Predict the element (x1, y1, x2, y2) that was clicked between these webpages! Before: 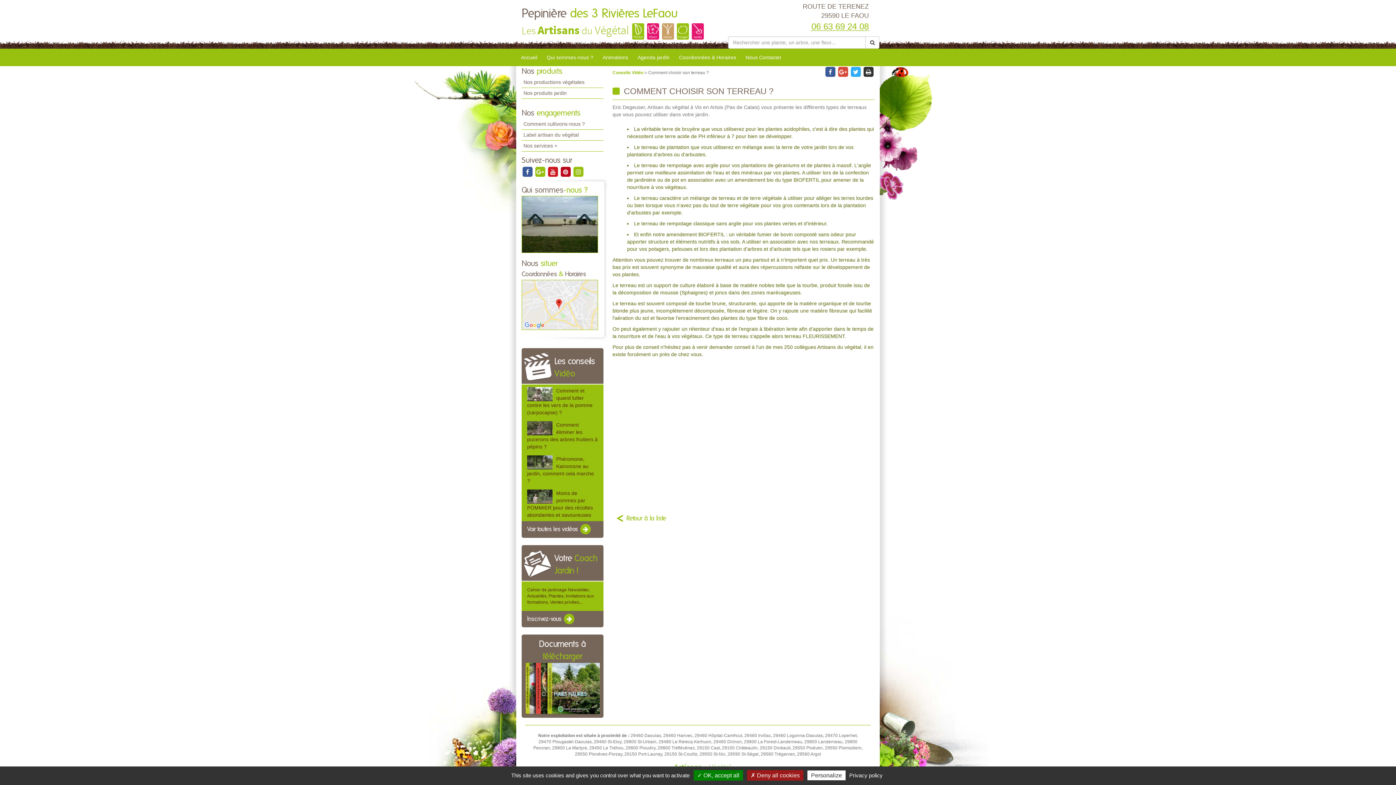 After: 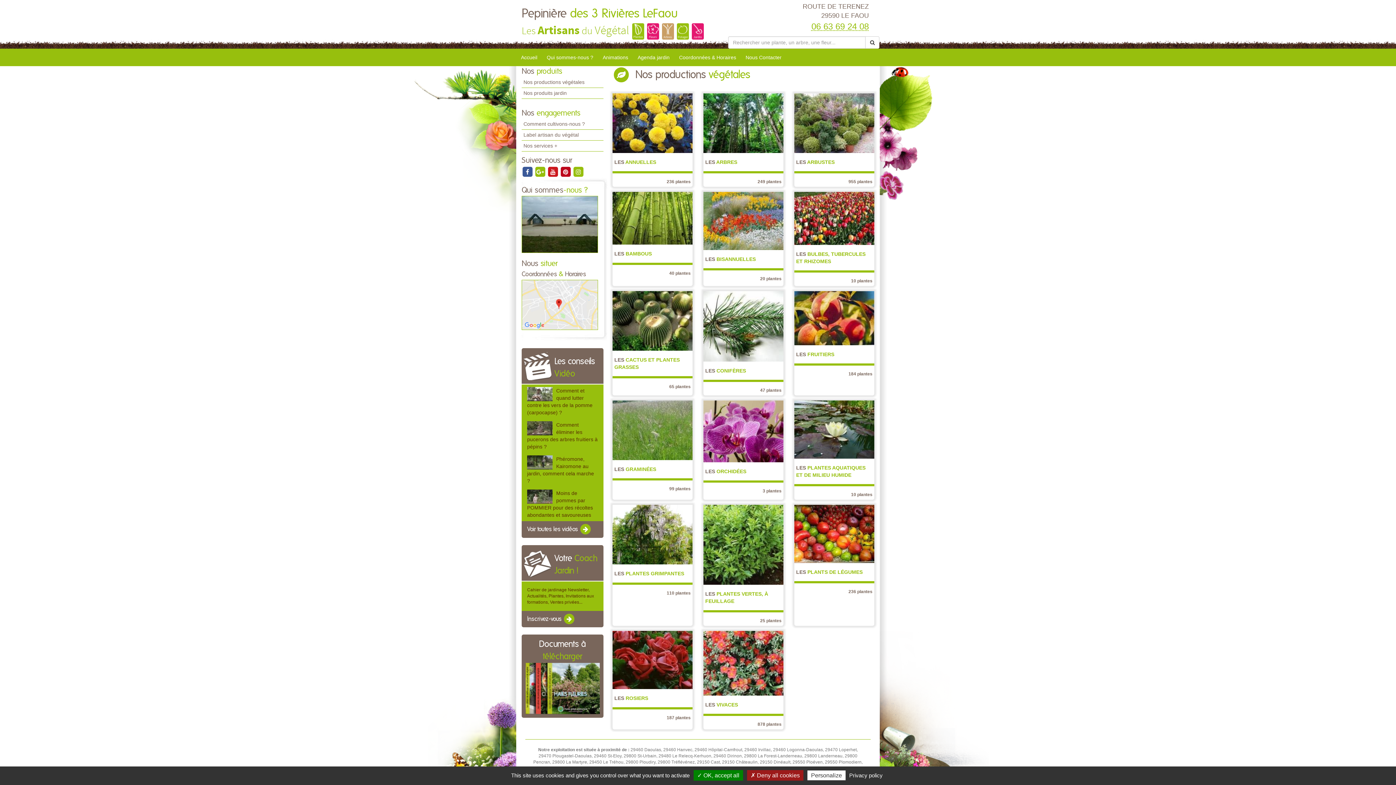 Action: label: Nos productions végétales bbox: (521, 77, 603, 88)